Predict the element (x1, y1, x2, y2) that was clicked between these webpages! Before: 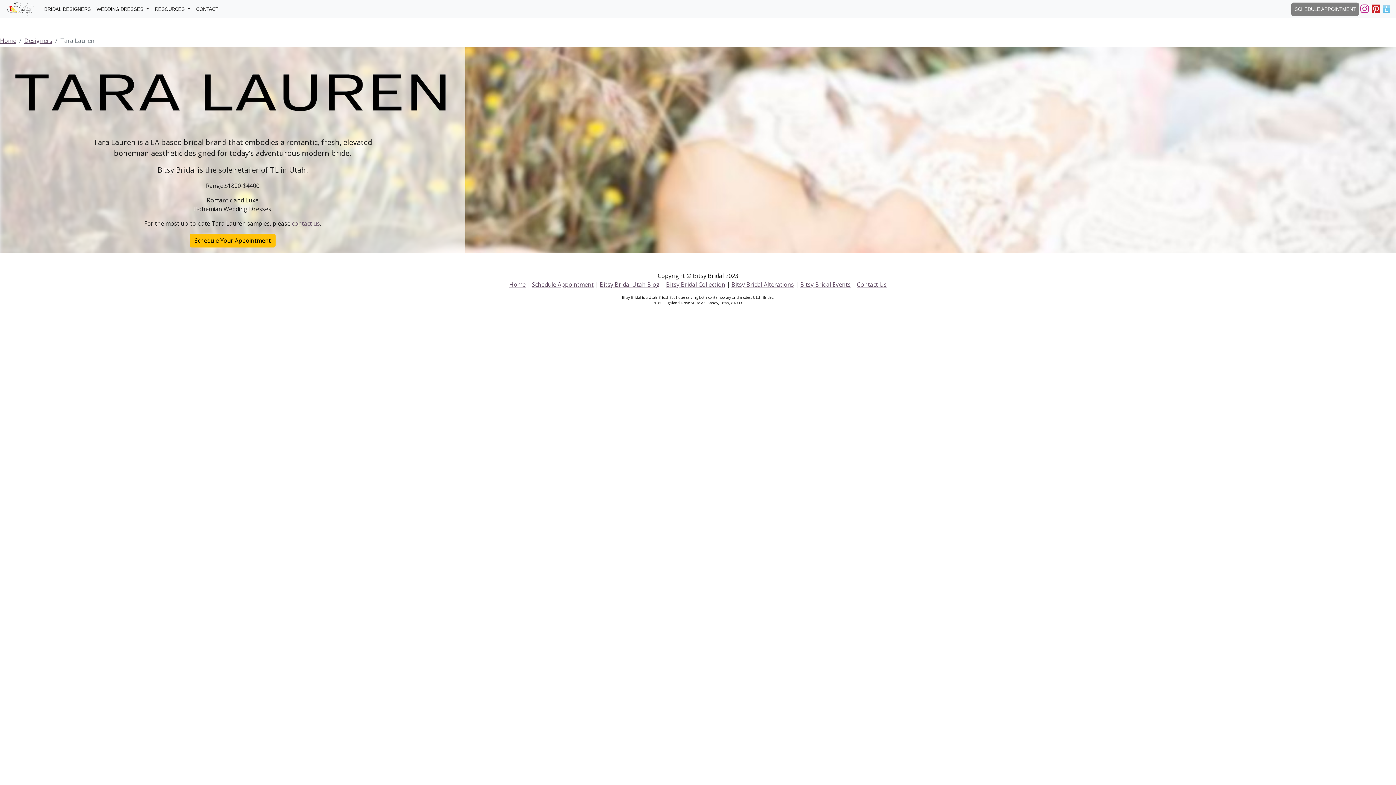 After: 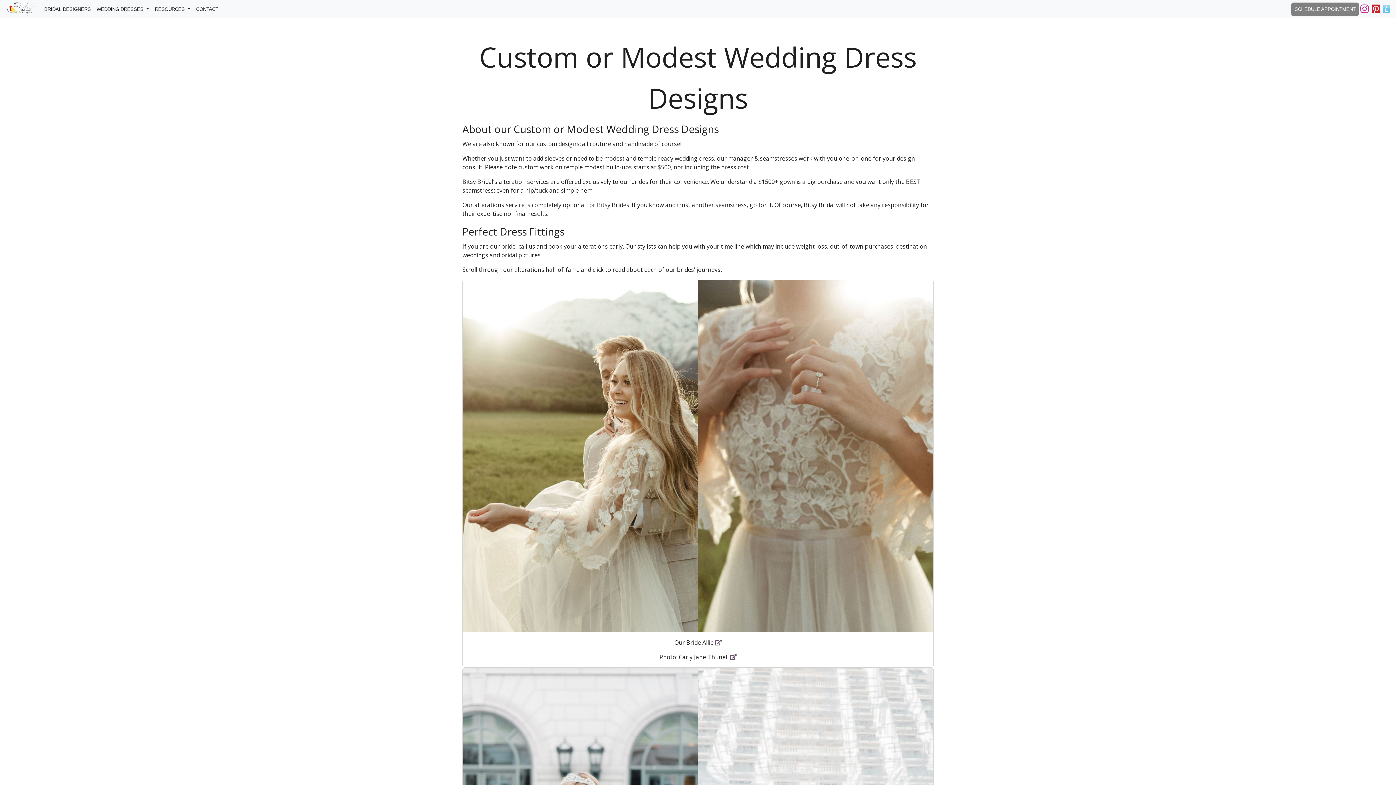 Action: label: Bitsy Bridal Alterations bbox: (731, 280, 794, 288)